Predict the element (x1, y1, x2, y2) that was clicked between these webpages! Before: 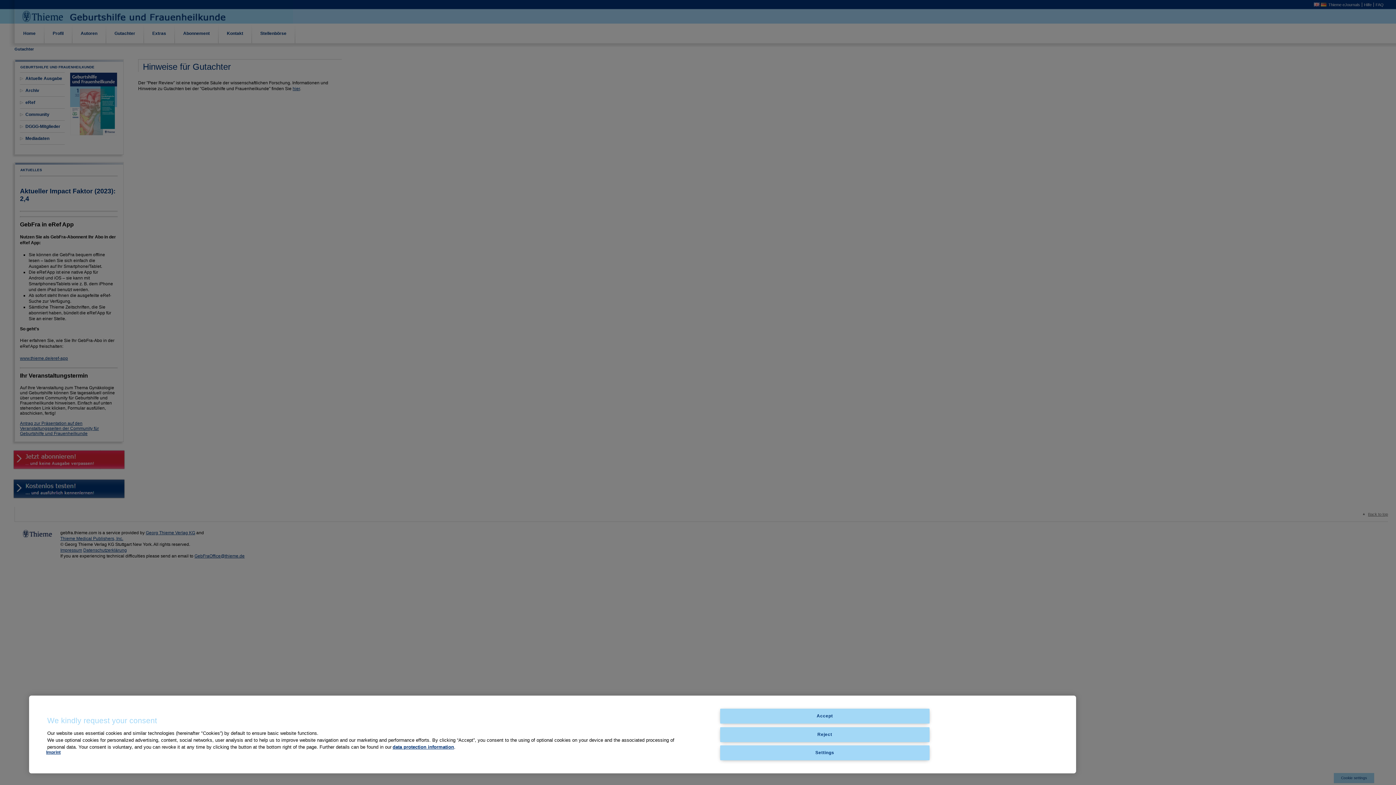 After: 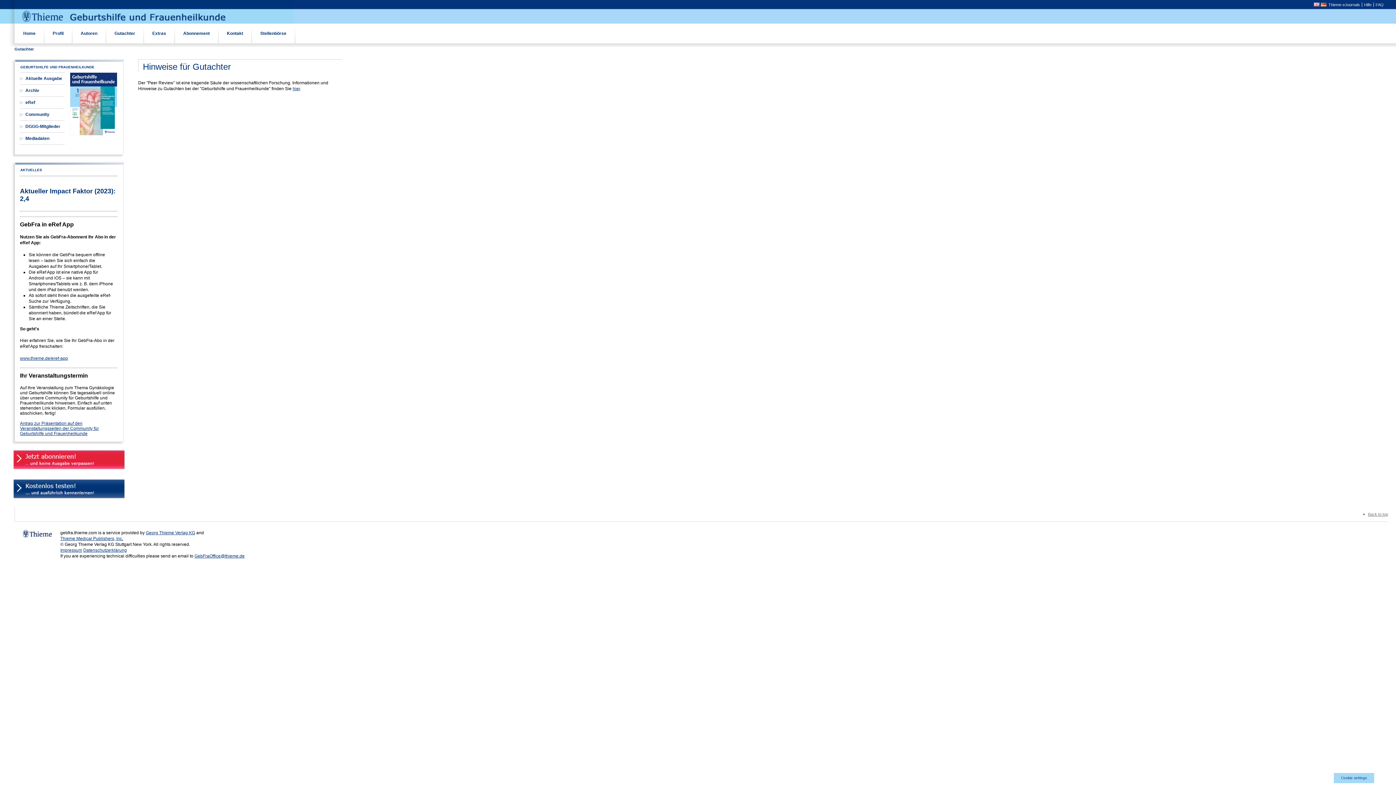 Action: label: Reject bbox: (720, 727, 929, 742)